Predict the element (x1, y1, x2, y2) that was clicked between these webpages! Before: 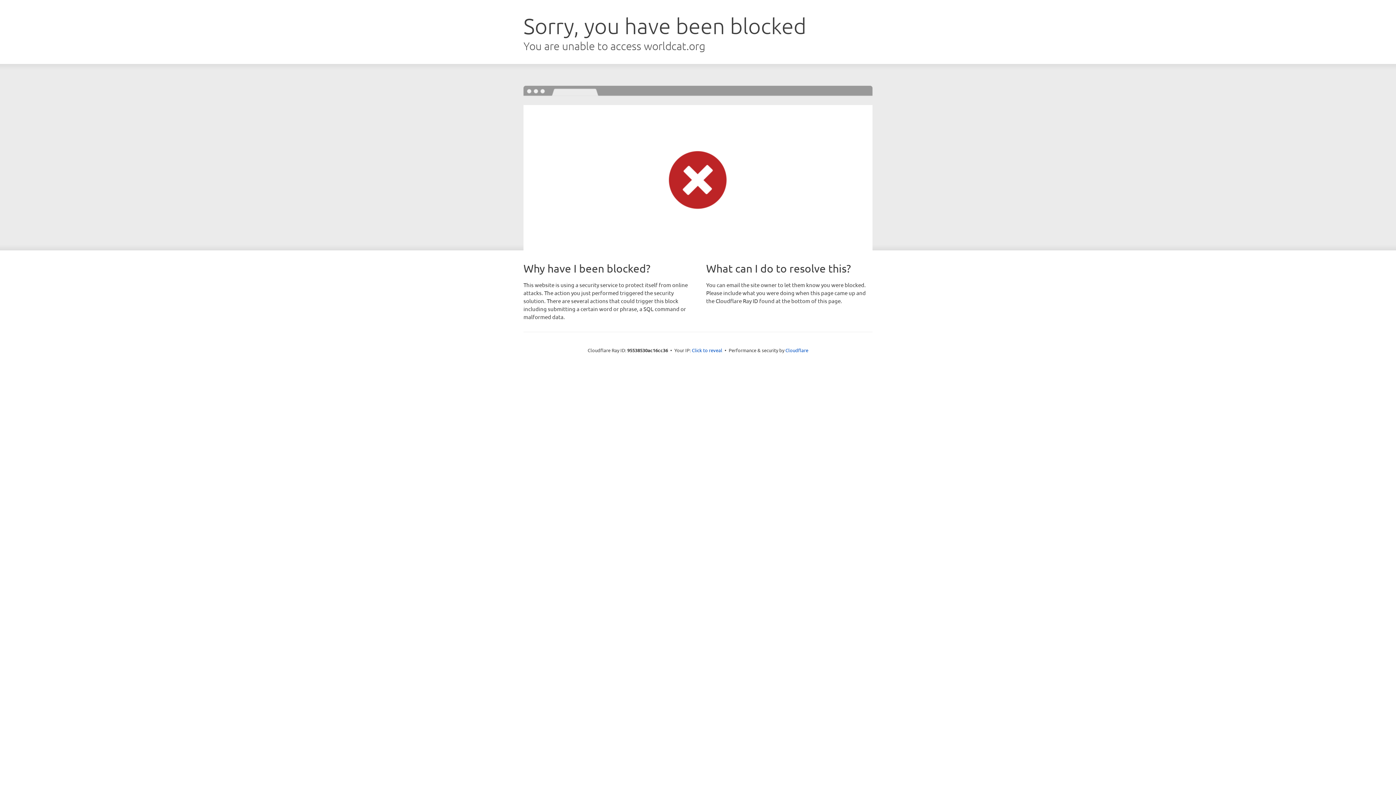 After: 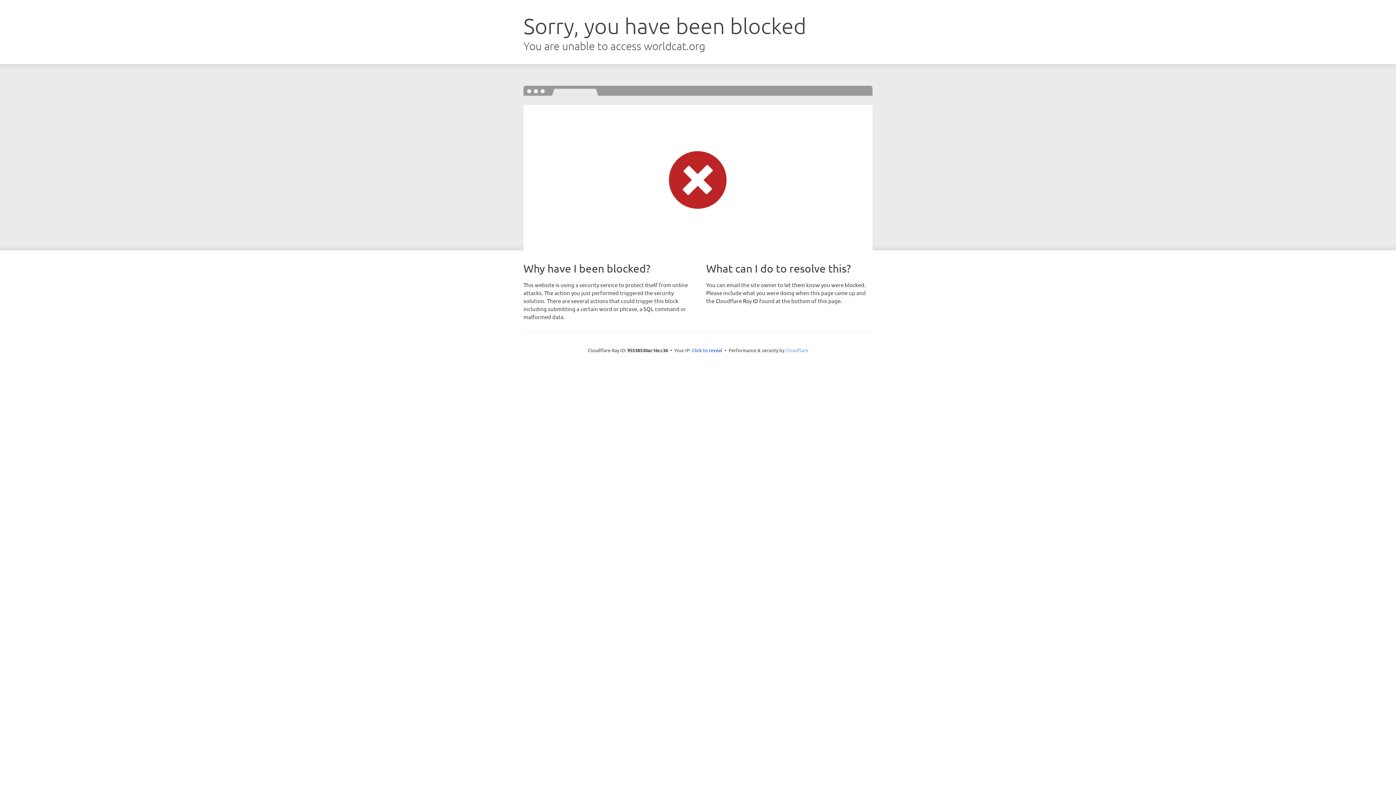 Action: bbox: (785, 347, 808, 353) label: Cloudflare